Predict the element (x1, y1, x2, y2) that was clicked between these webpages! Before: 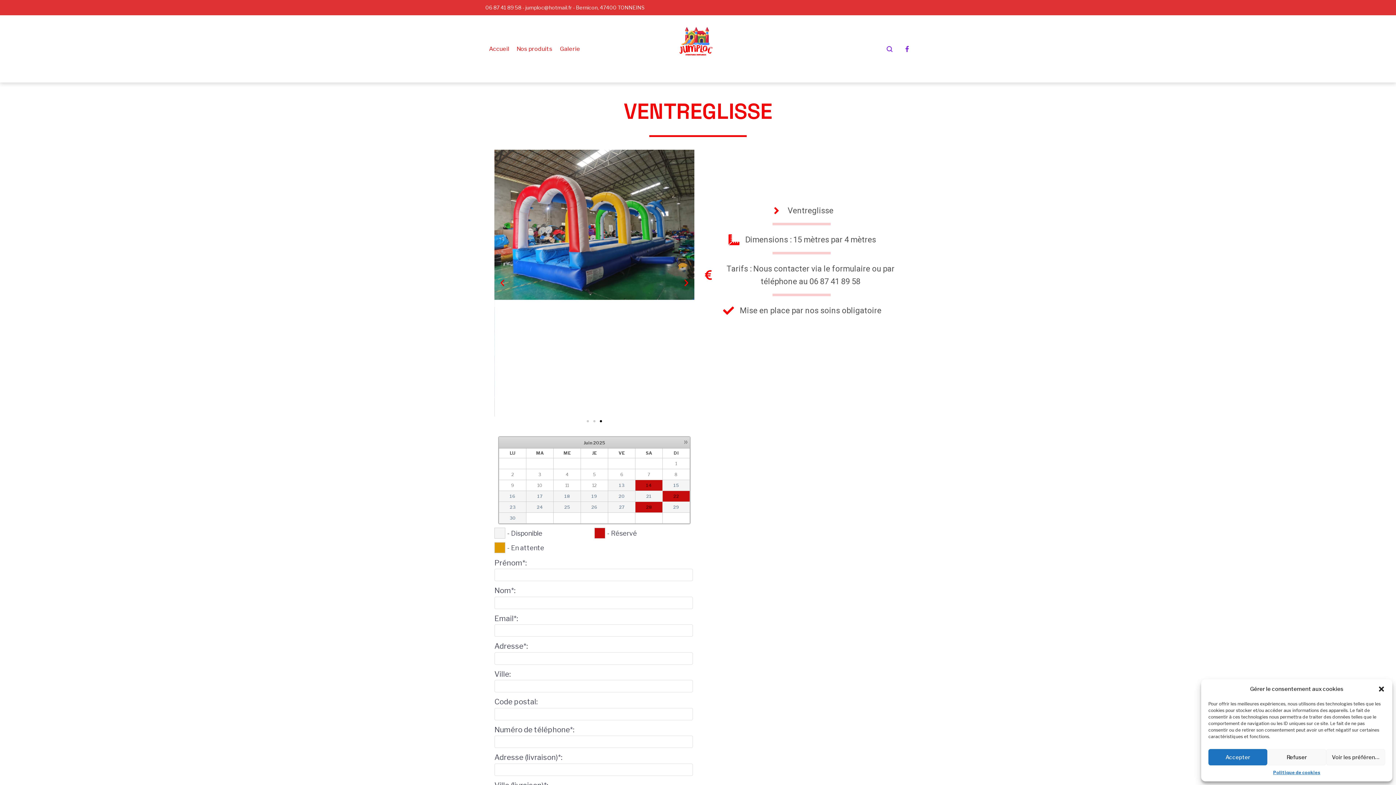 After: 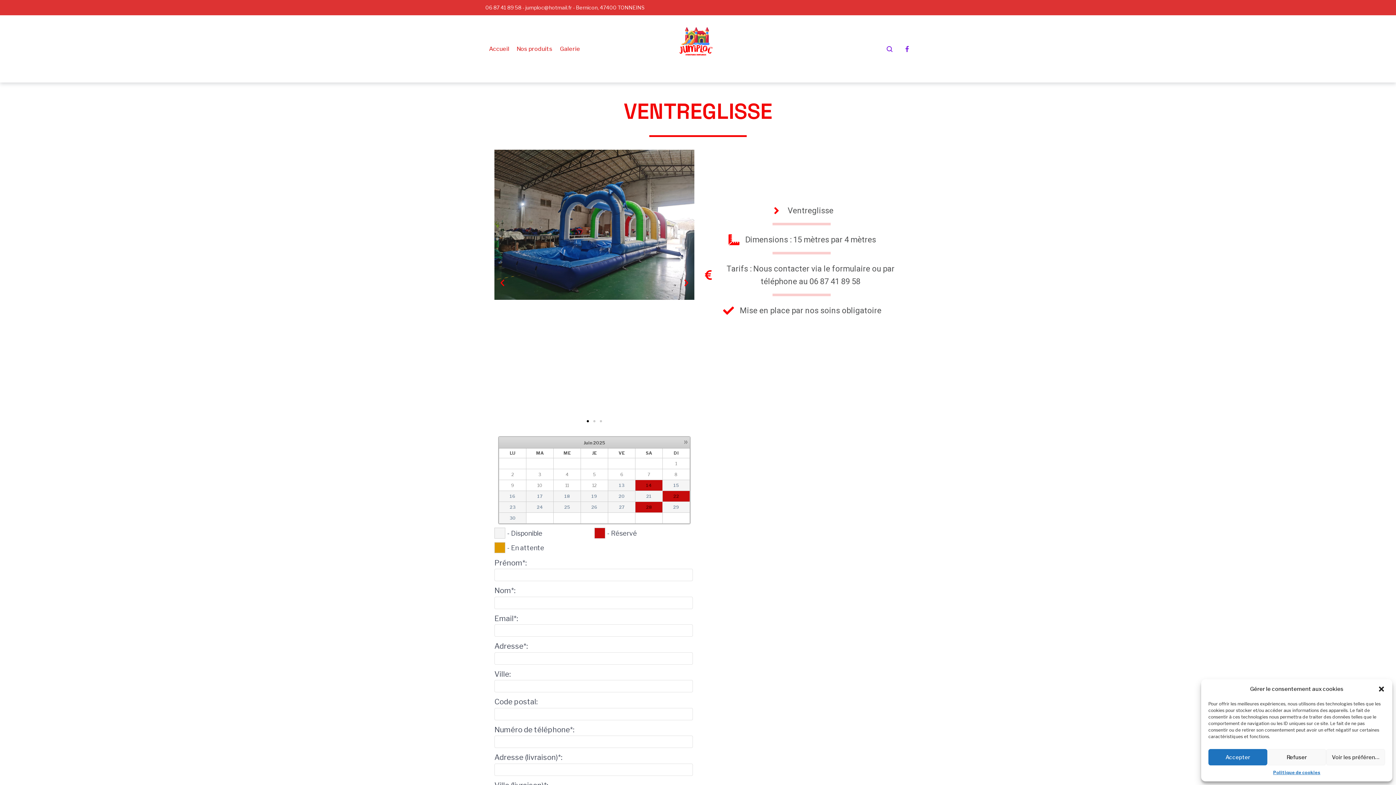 Action: label: Go to slide 1 bbox: (586, 420, 589, 422)